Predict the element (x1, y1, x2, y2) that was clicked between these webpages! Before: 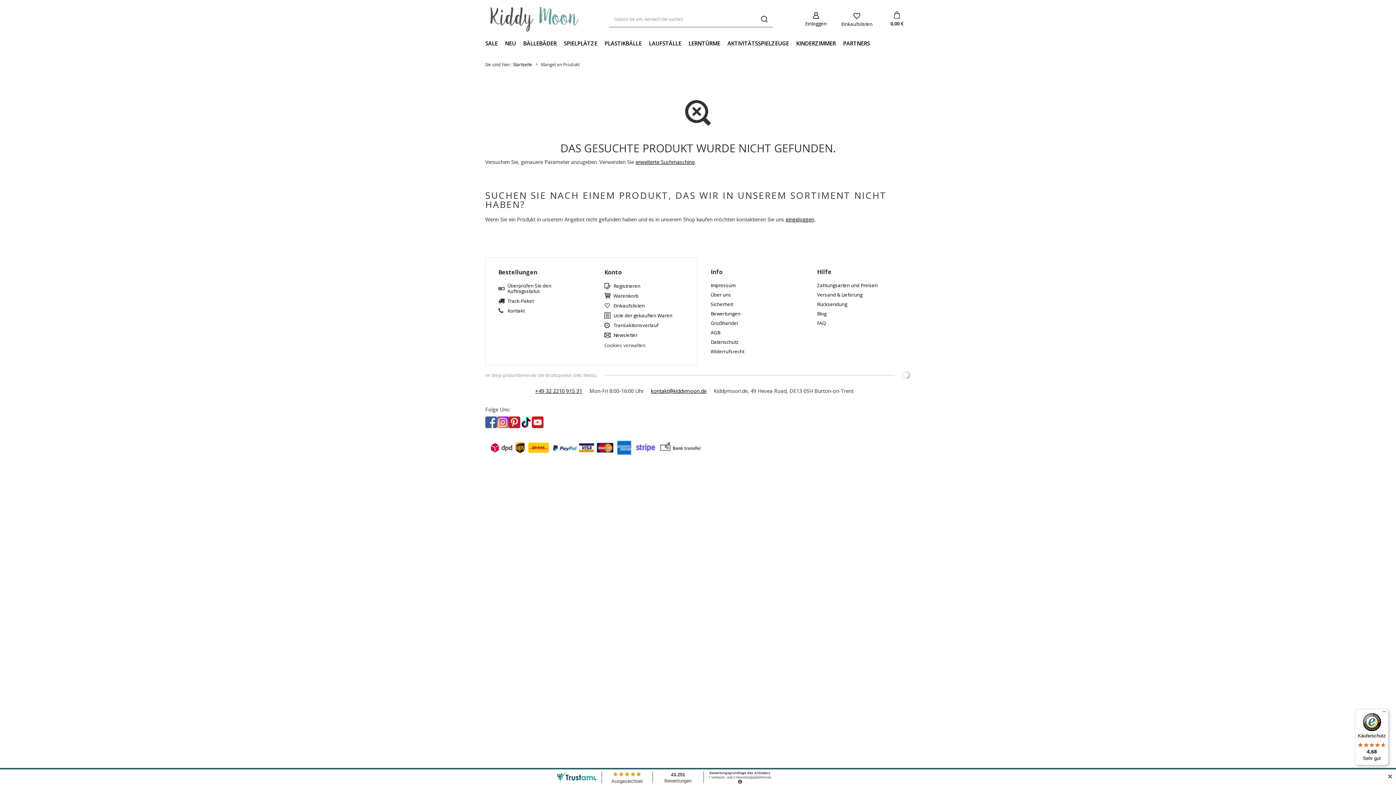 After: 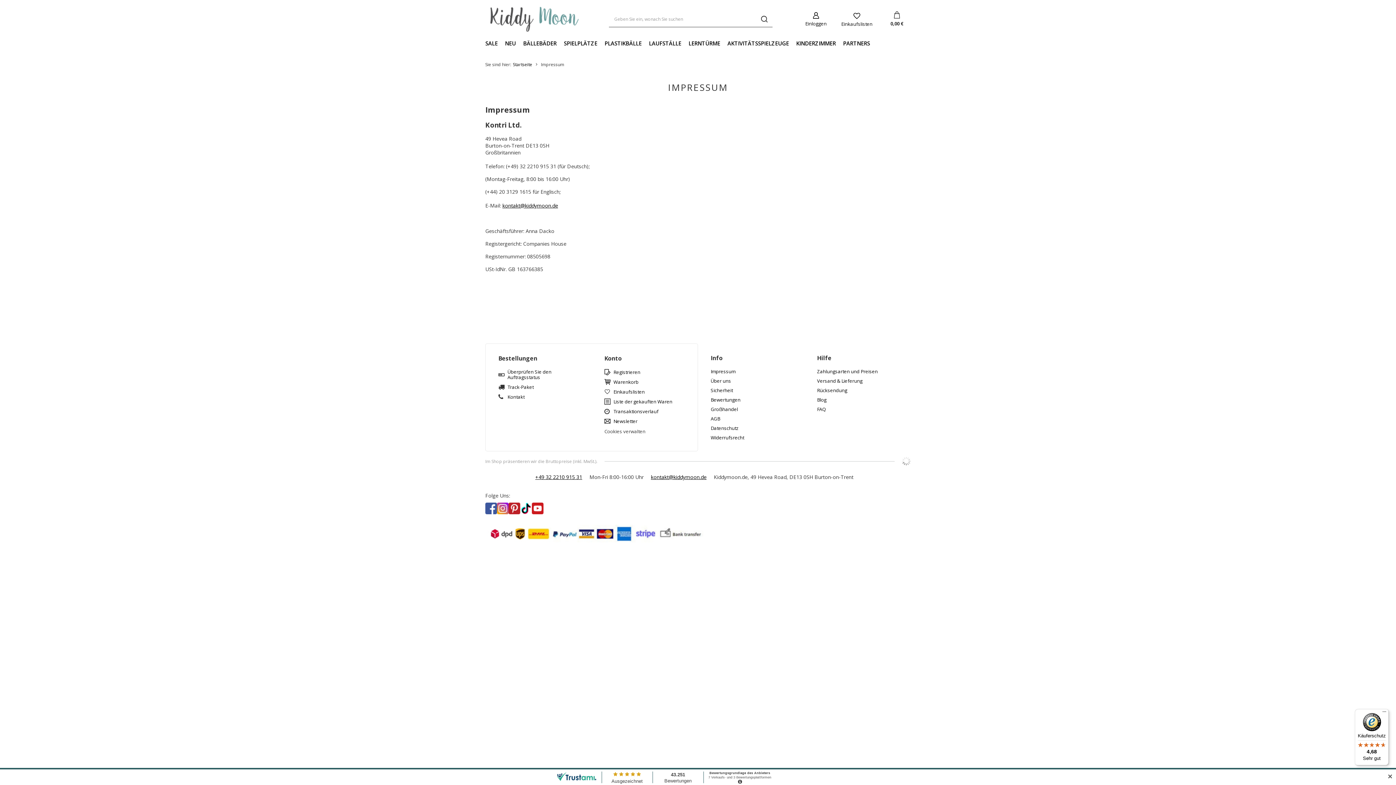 Action: bbox: (710, 282, 786, 288) label: Impressum